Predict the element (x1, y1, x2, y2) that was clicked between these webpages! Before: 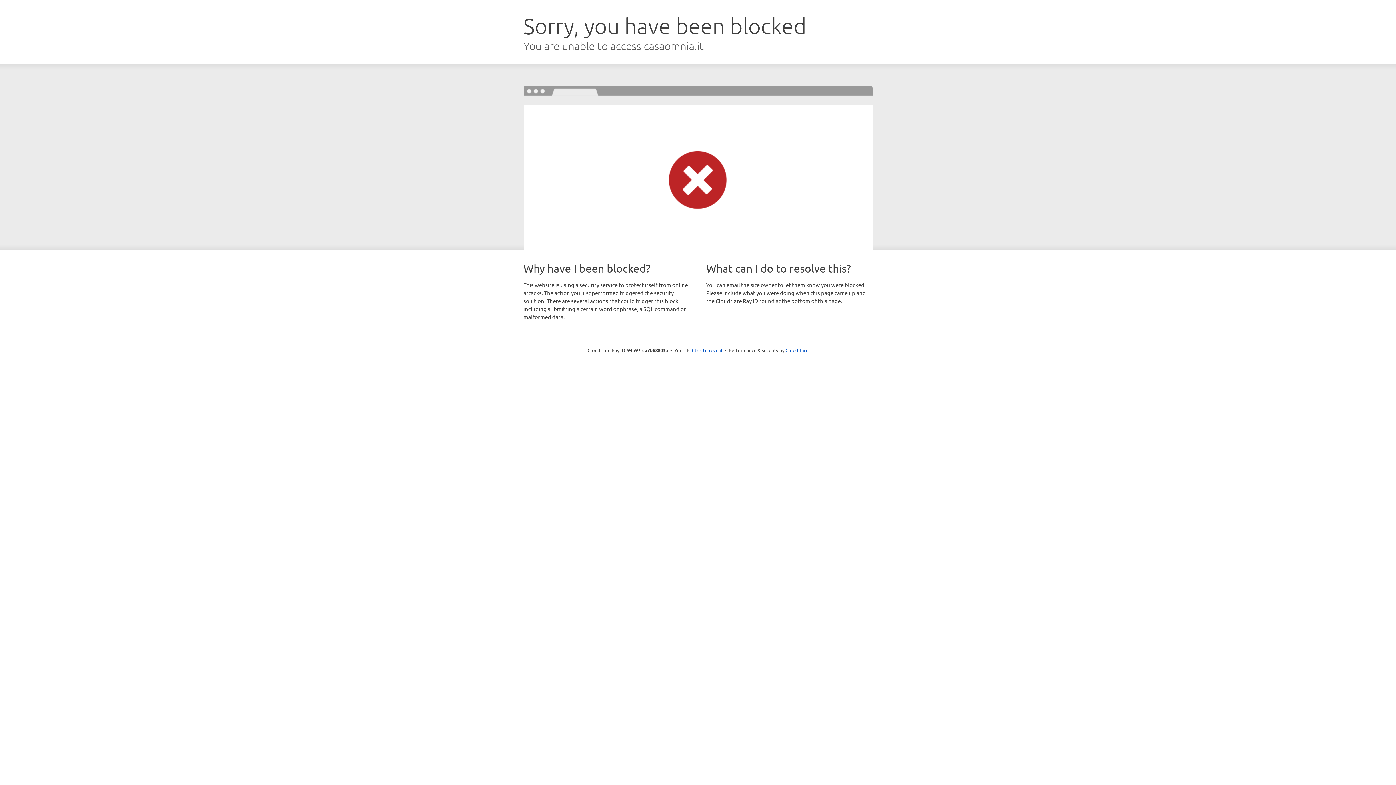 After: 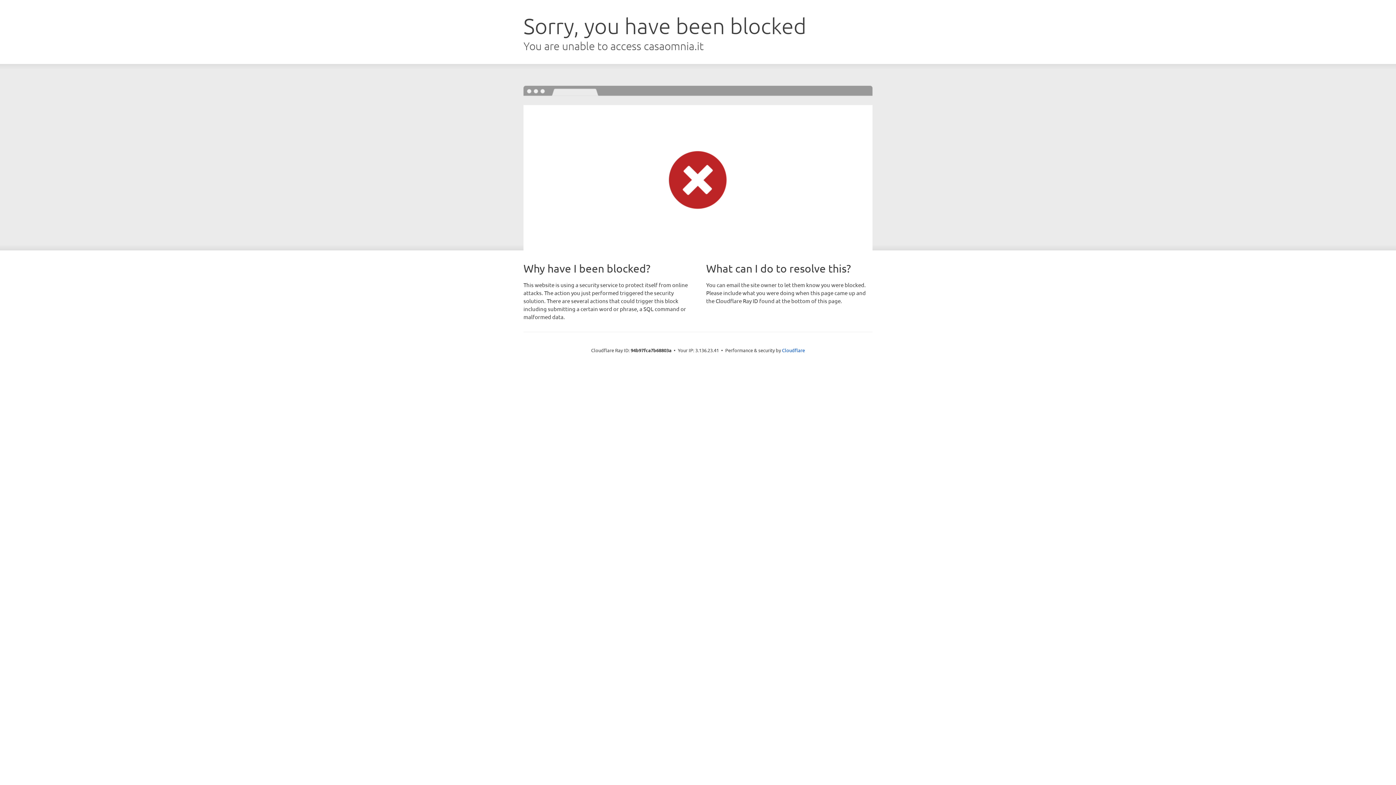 Action: bbox: (692, 346, 722, 353) label: Click to reveal